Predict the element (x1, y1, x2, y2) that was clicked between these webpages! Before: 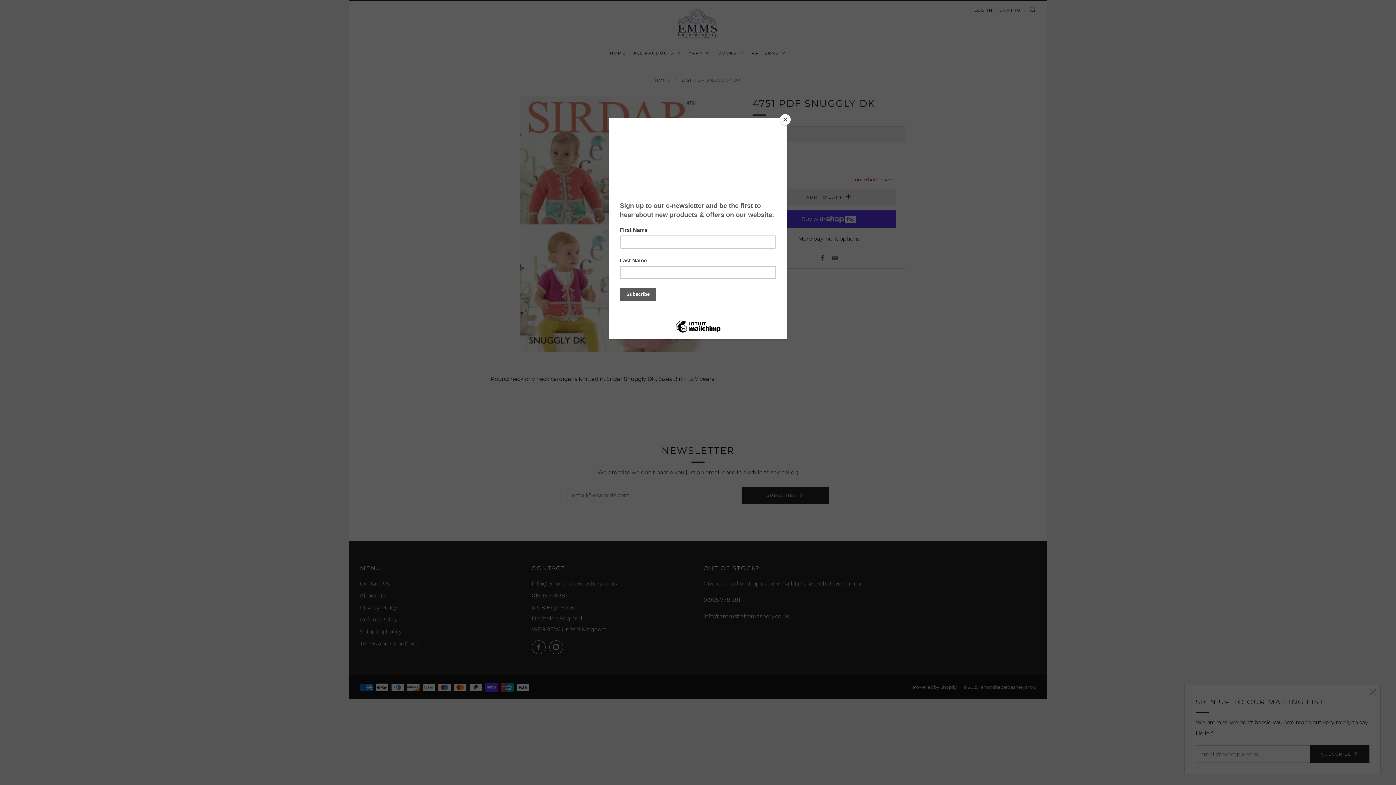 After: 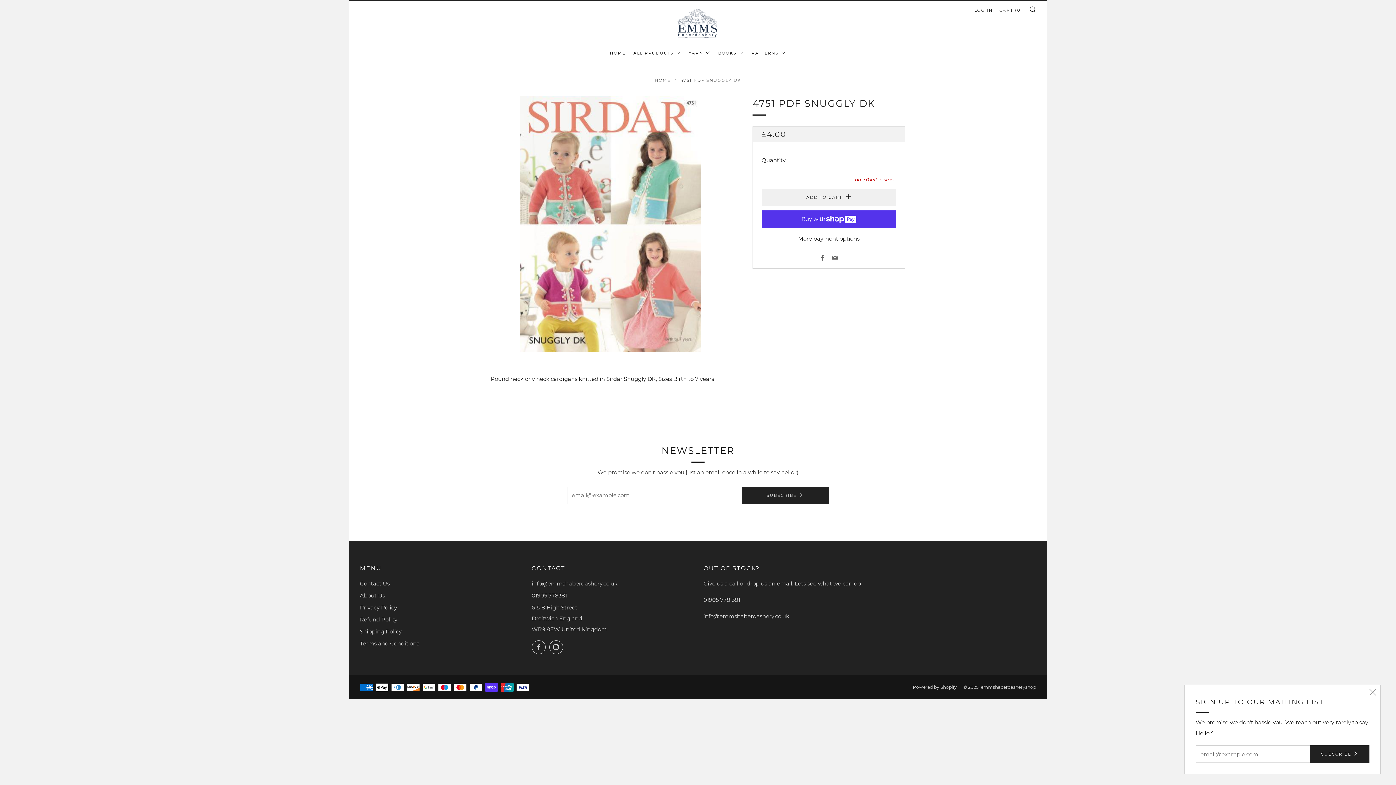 Action: label: Close bbox: (780, 114, 790, 125)